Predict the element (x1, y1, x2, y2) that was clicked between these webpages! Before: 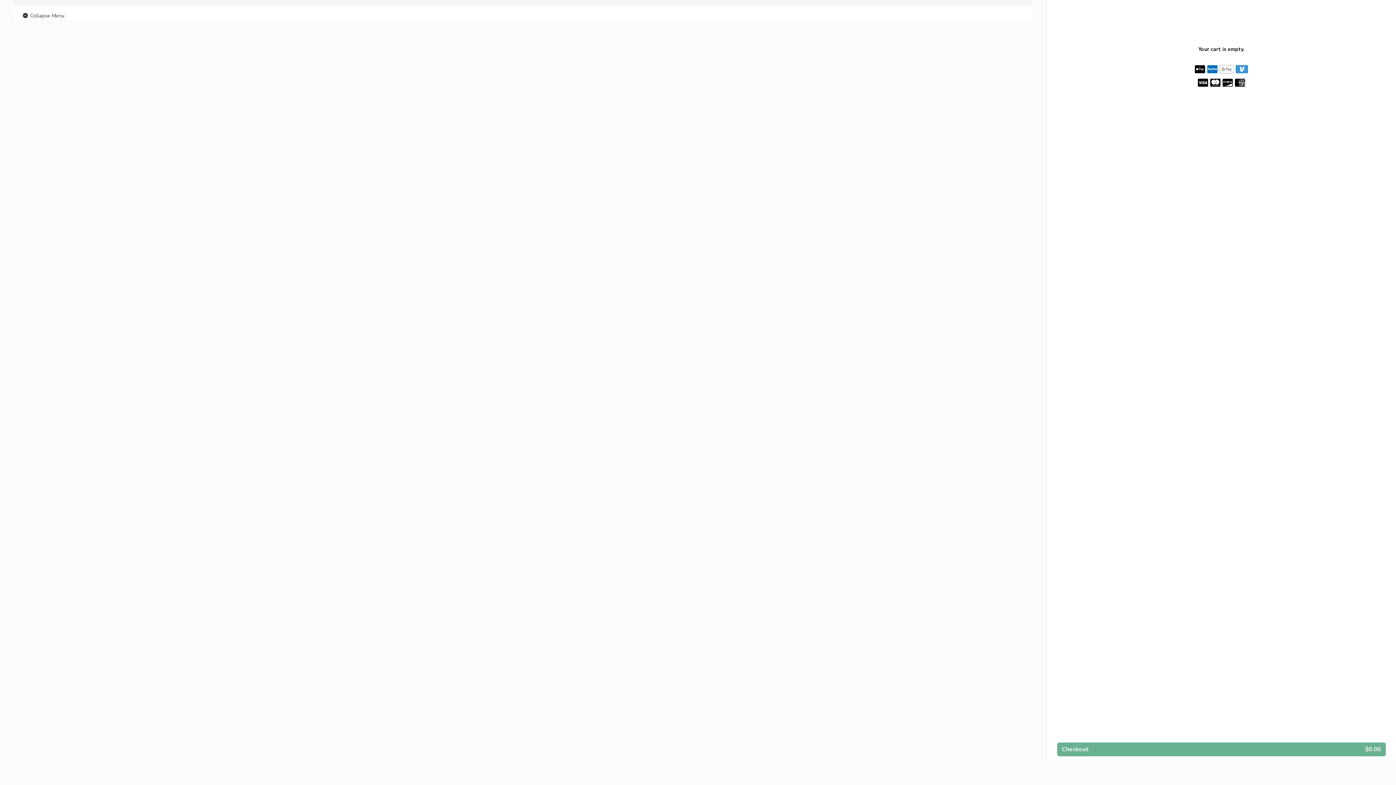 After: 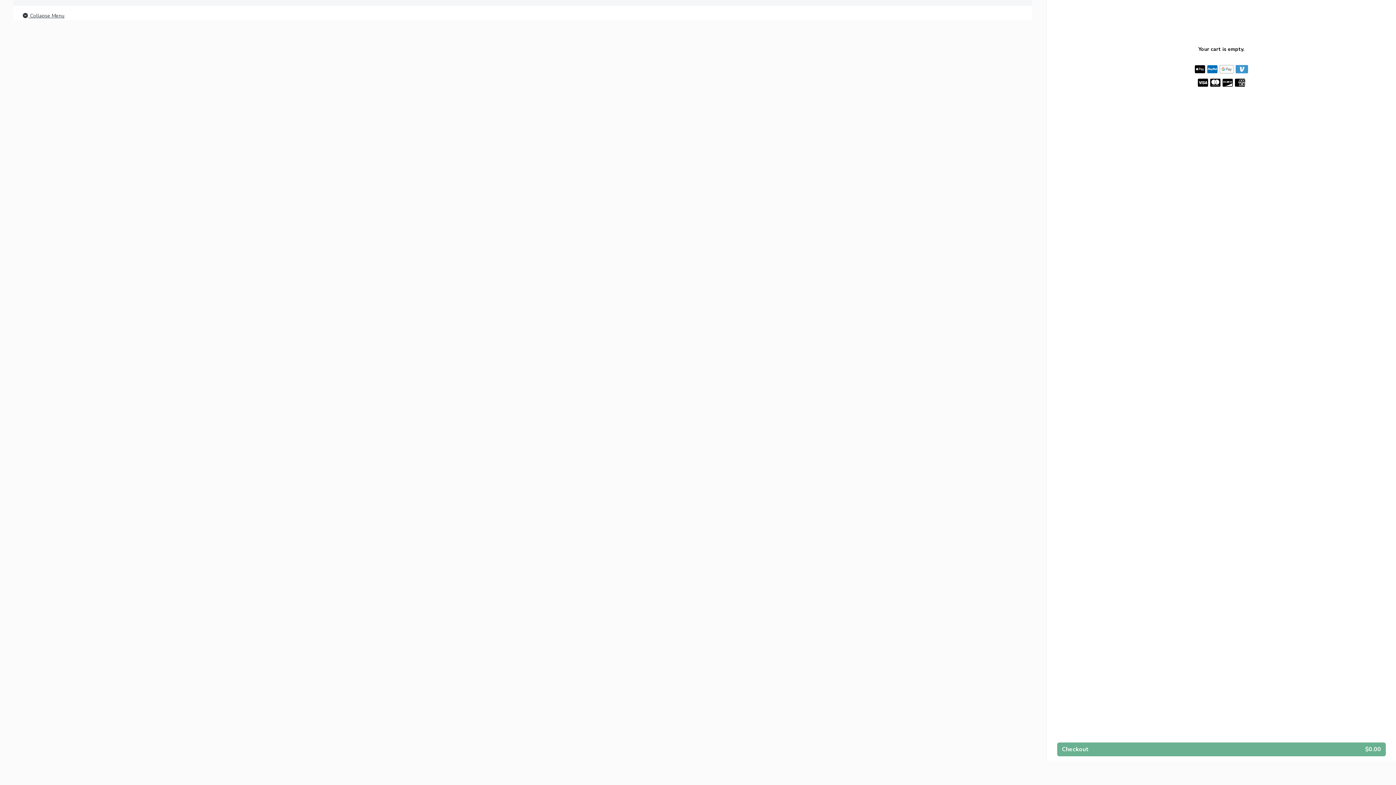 Action: bbox: (21, 11, 64, 20) label:  Collapse Menu